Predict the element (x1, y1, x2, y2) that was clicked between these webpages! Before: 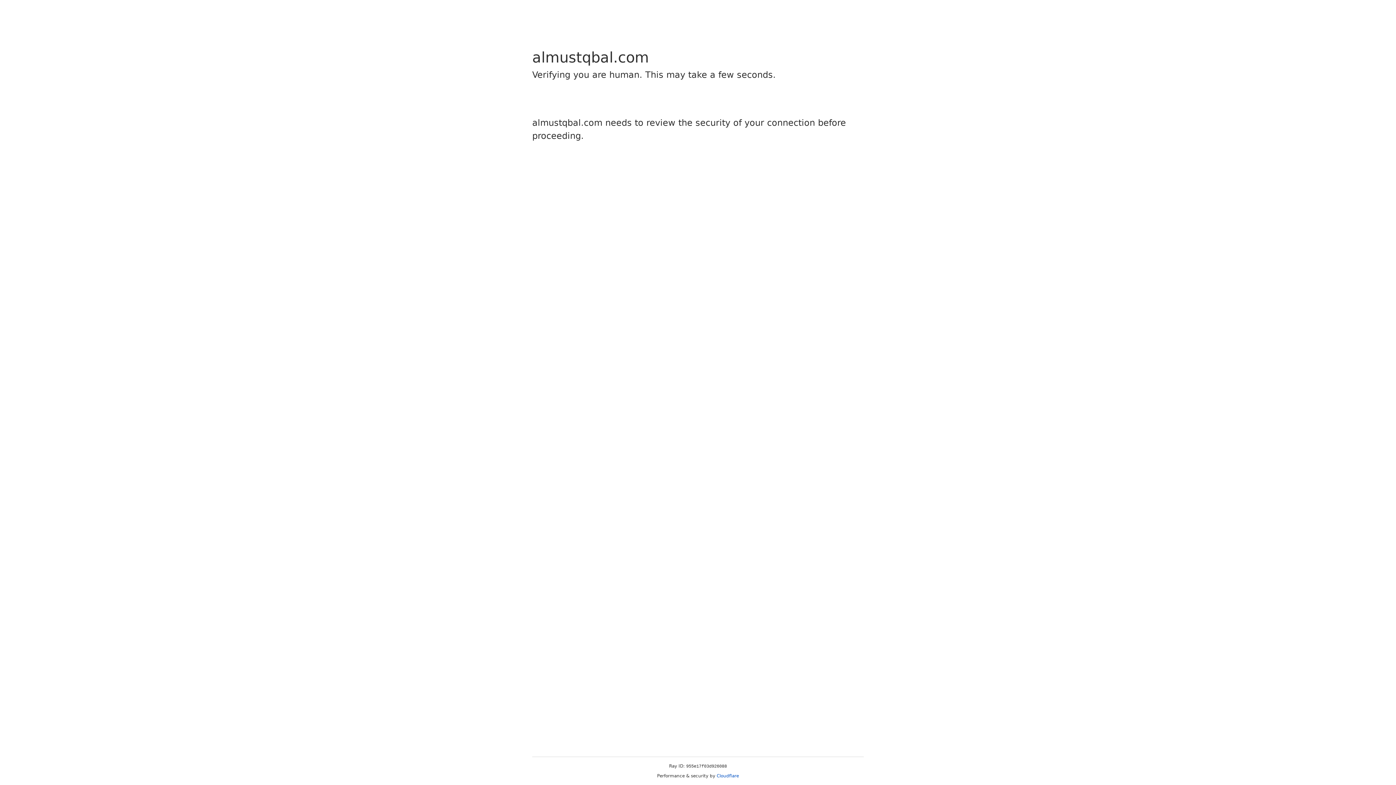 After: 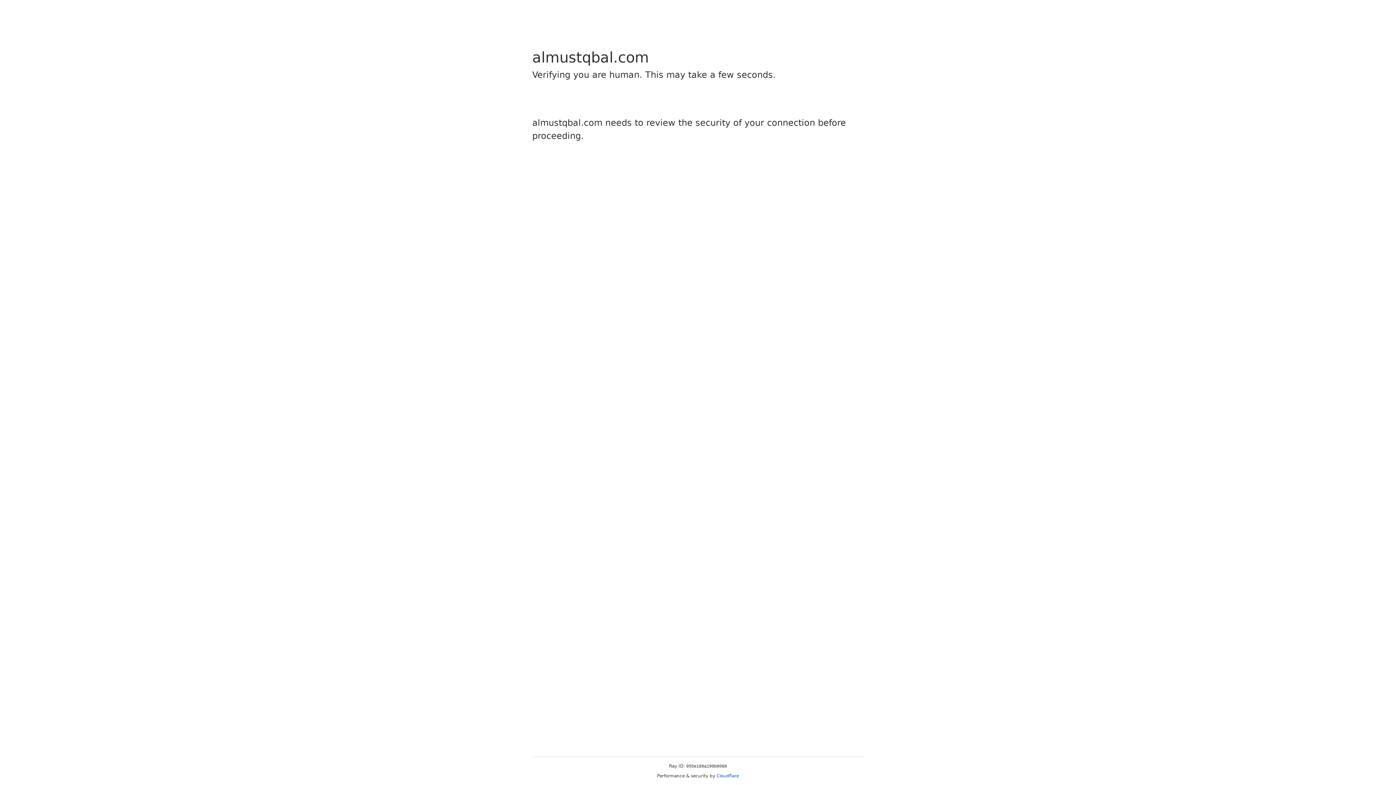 Action: bbox: (716, 773, 739, 778) label: Cloudflare